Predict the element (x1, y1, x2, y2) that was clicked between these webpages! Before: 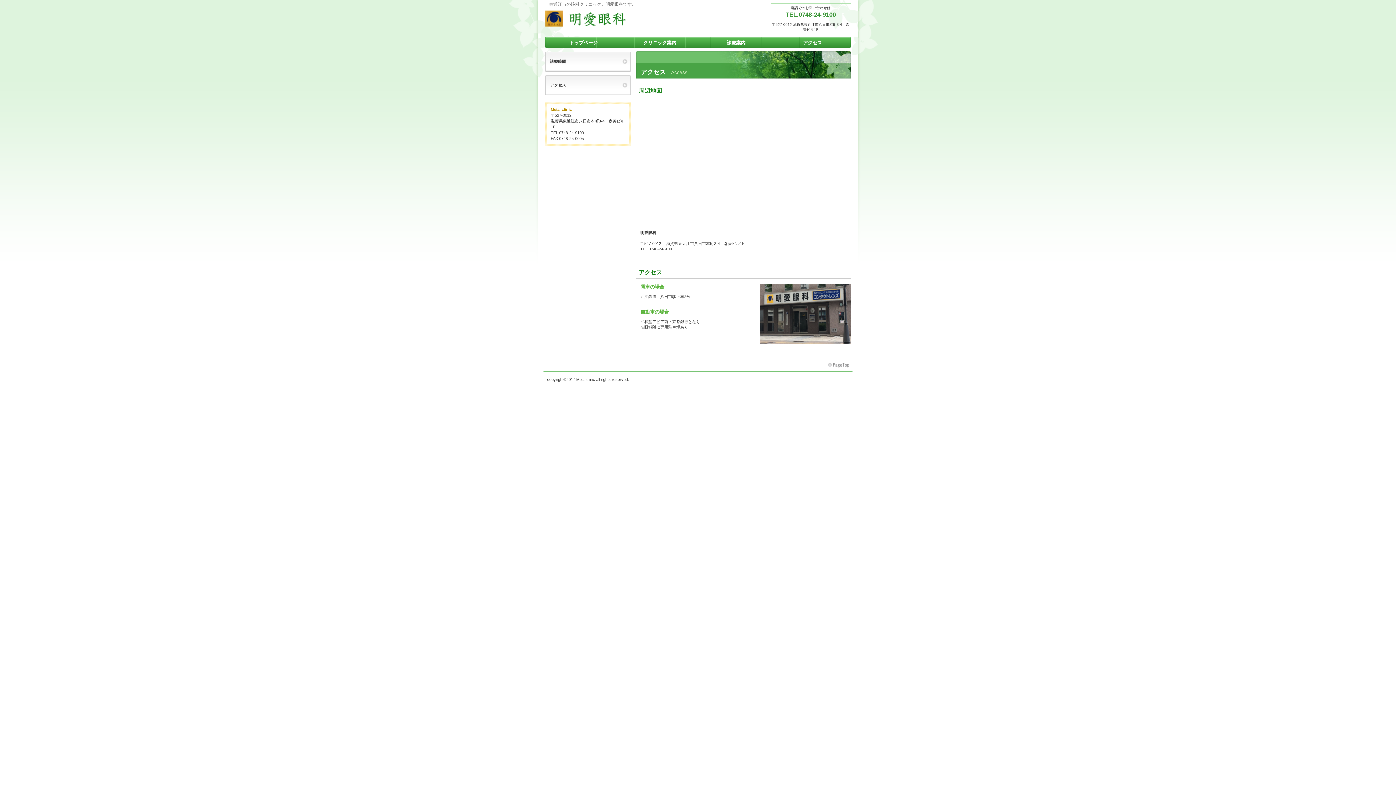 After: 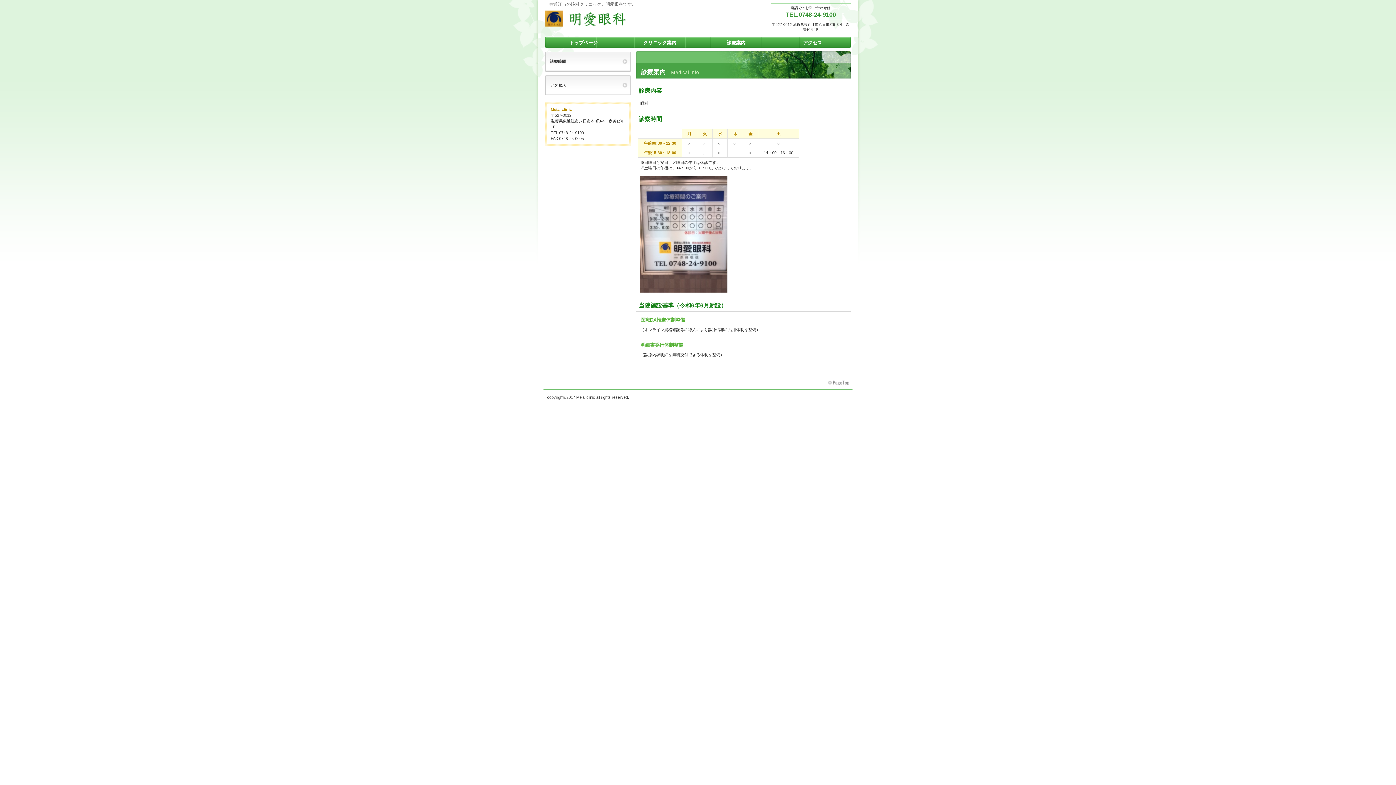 Action: bbox: (698, 36, 774, 48) label: 診療案内